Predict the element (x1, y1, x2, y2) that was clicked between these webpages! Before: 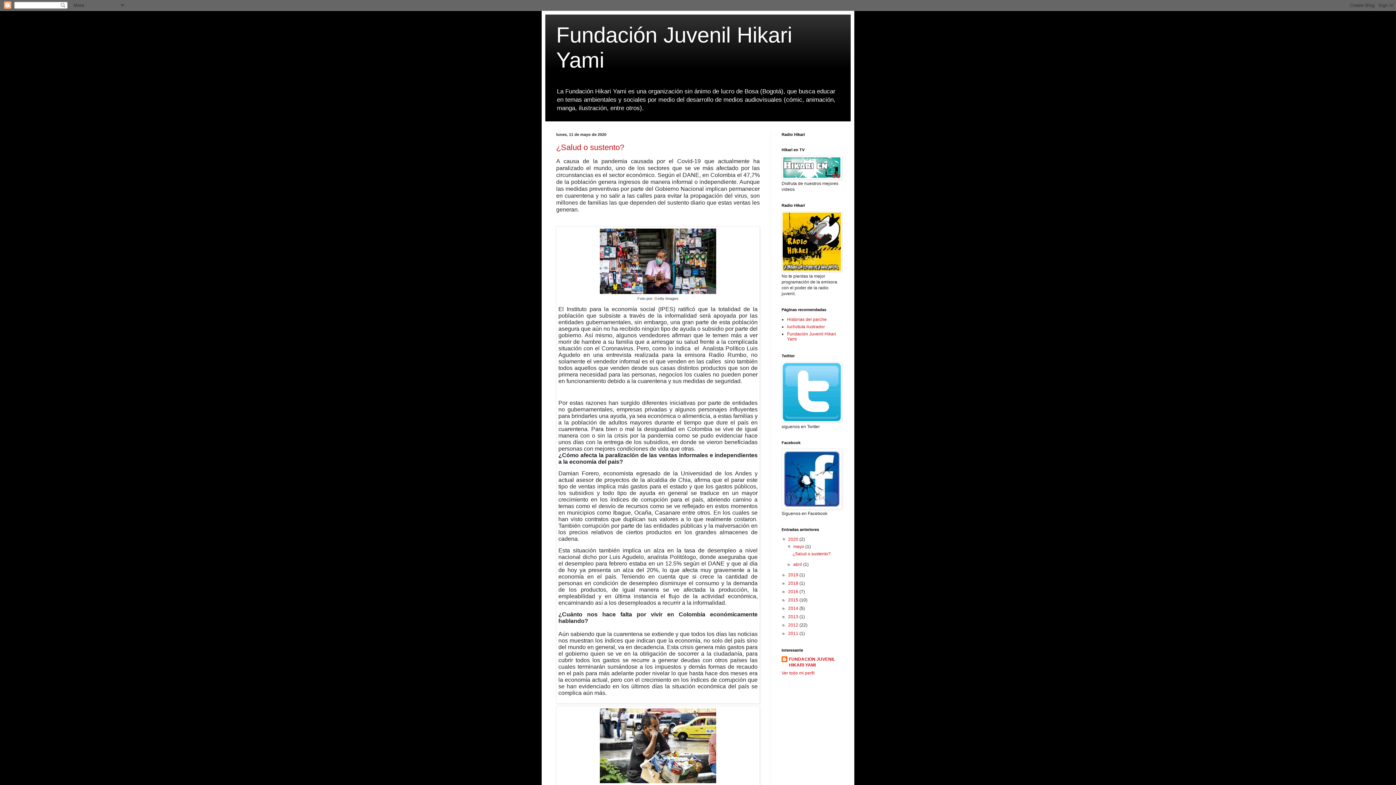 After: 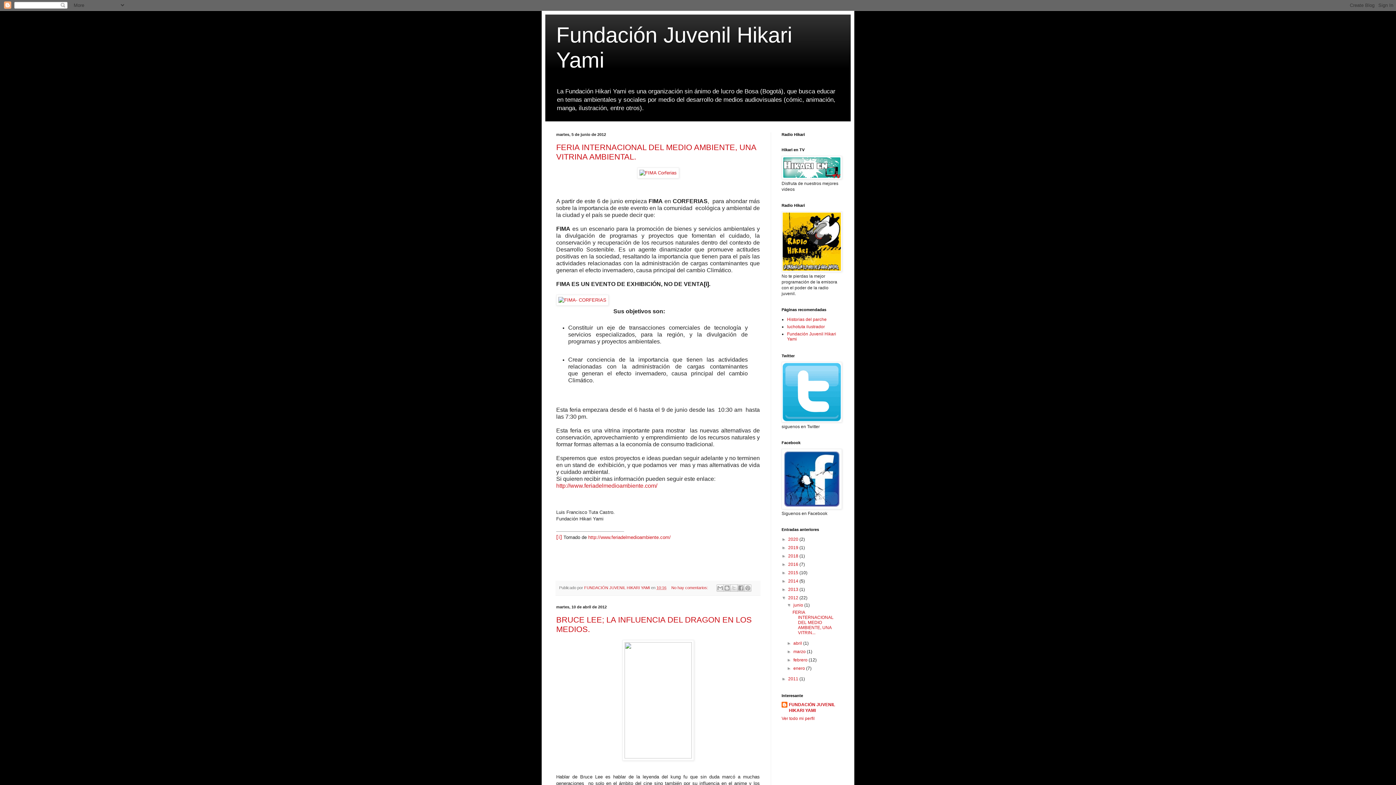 Action: label: 2012  bbox: (788, 623, 799, 628)